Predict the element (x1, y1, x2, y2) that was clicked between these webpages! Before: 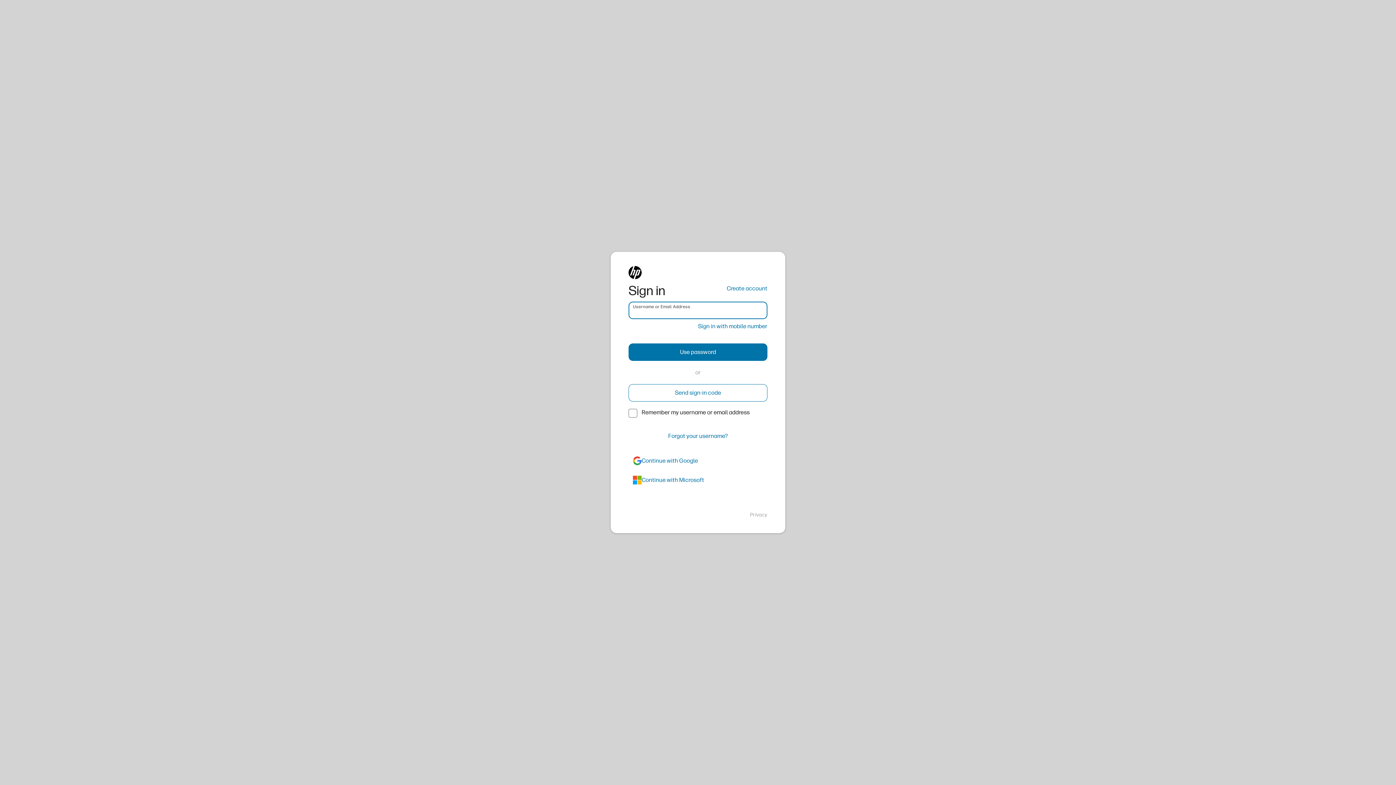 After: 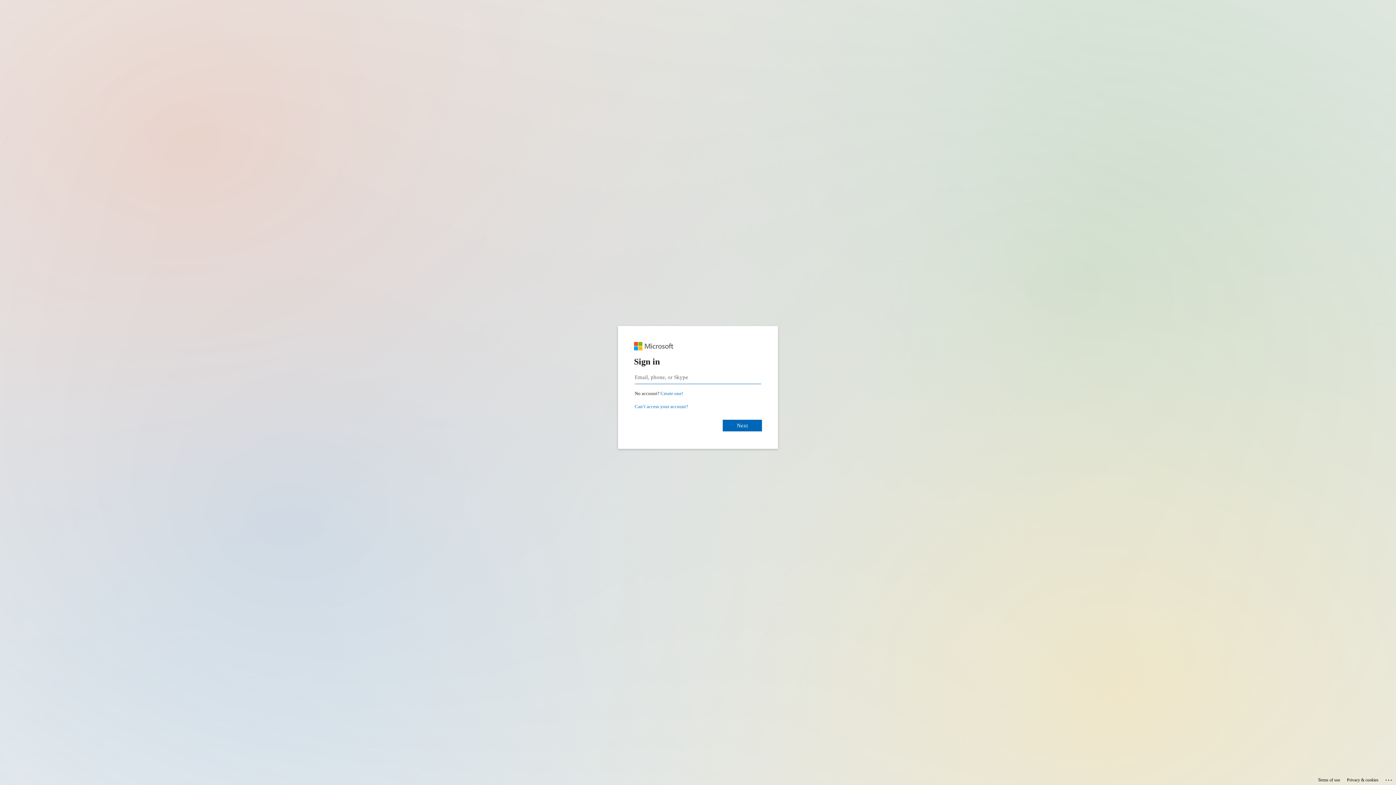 Action: bbox: (628, 471, 767, 489) label: azure